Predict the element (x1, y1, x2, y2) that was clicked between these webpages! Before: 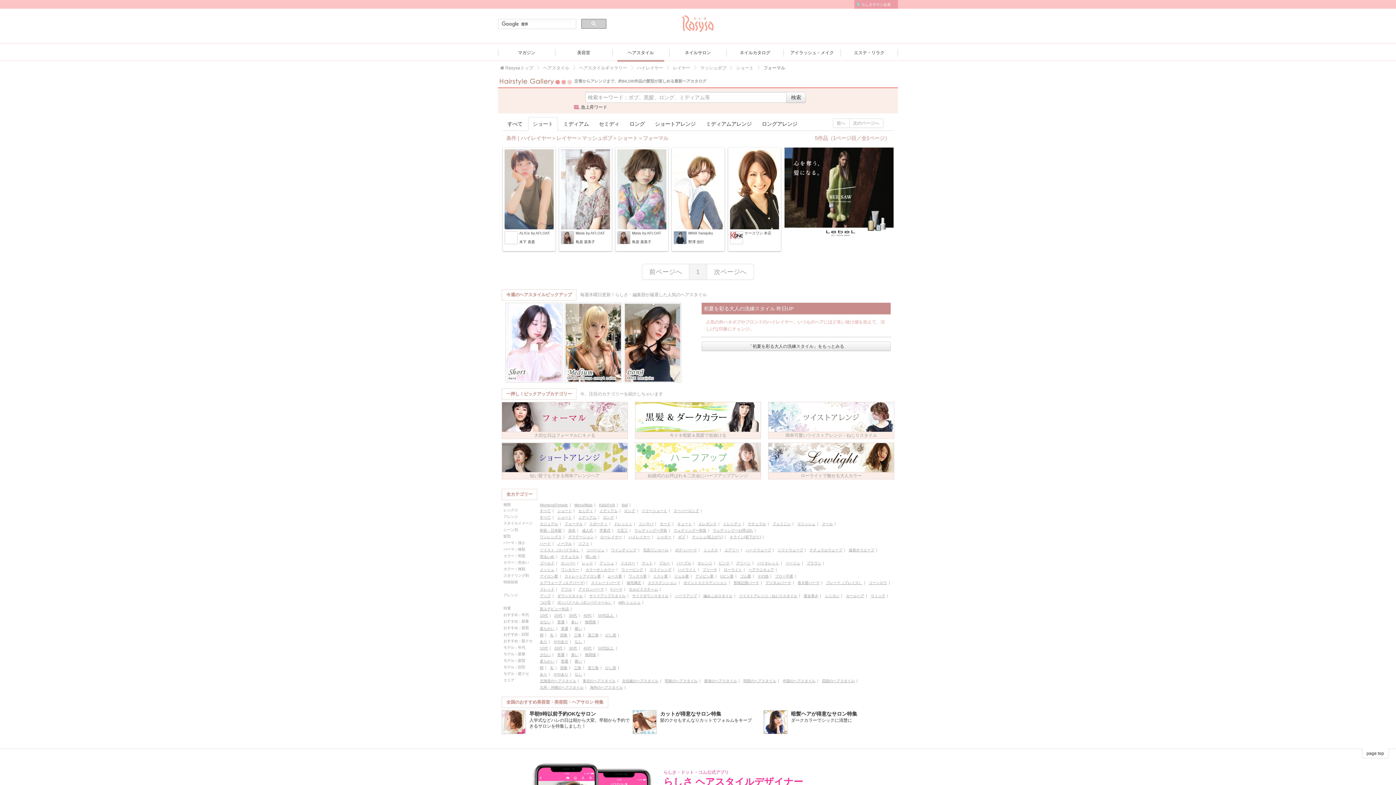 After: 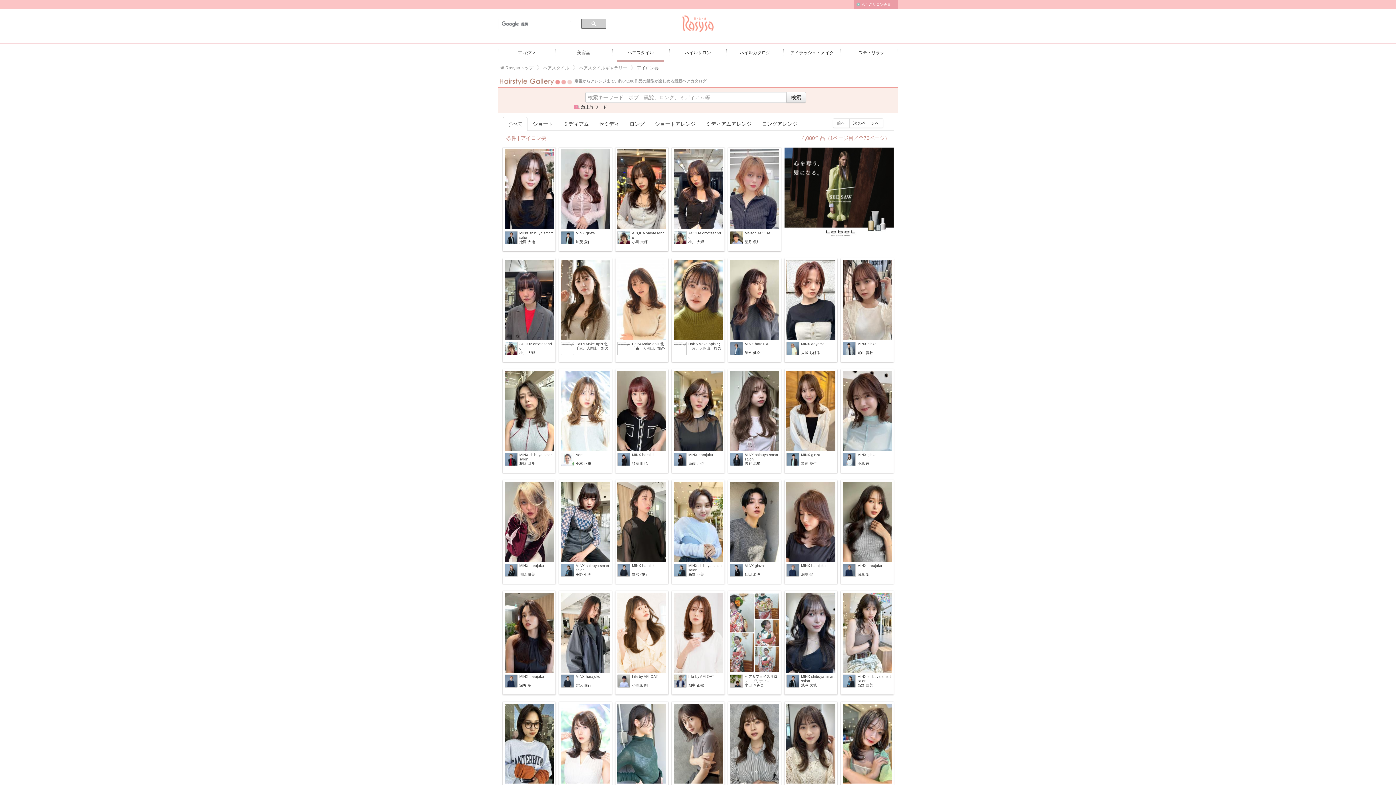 Action: label: アイロン要 bbox: (540, 574, 558, 578)